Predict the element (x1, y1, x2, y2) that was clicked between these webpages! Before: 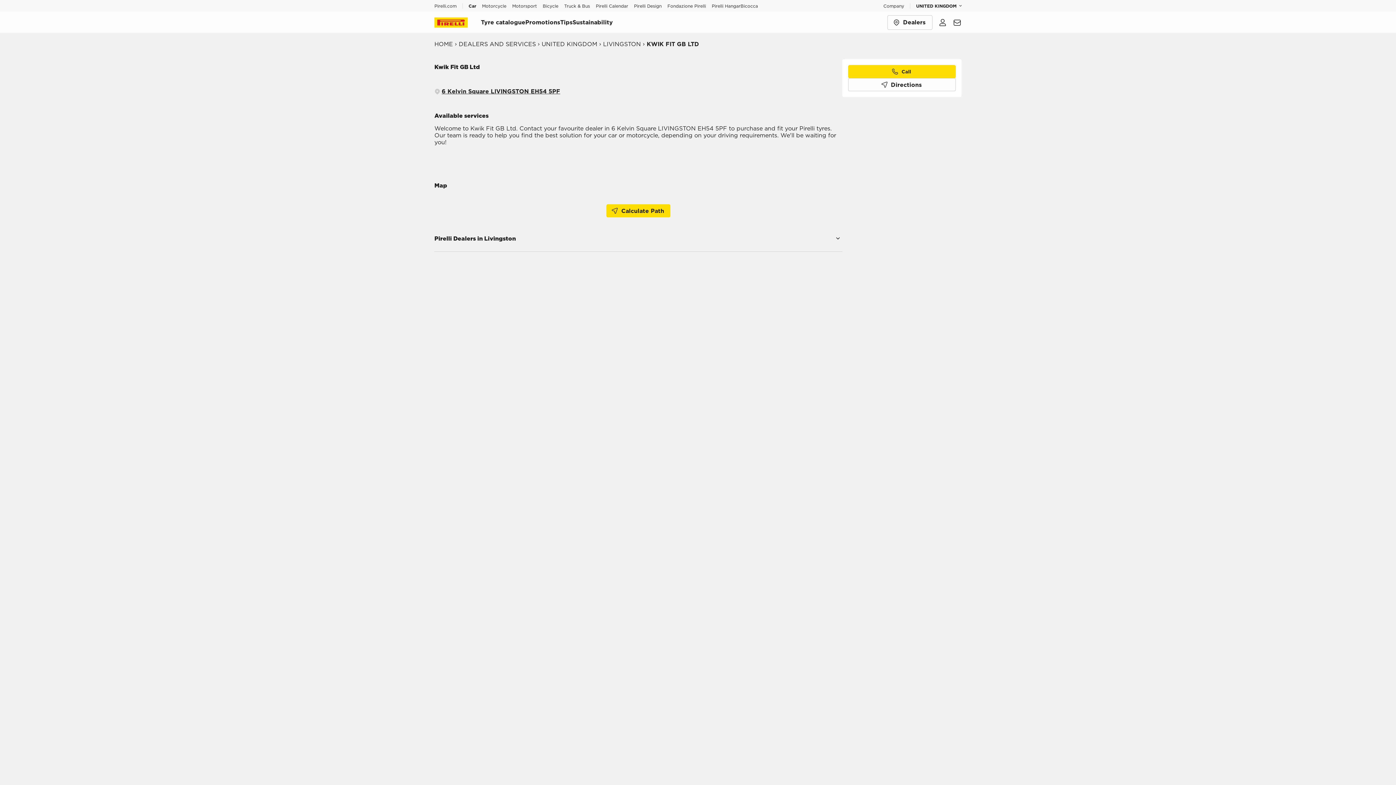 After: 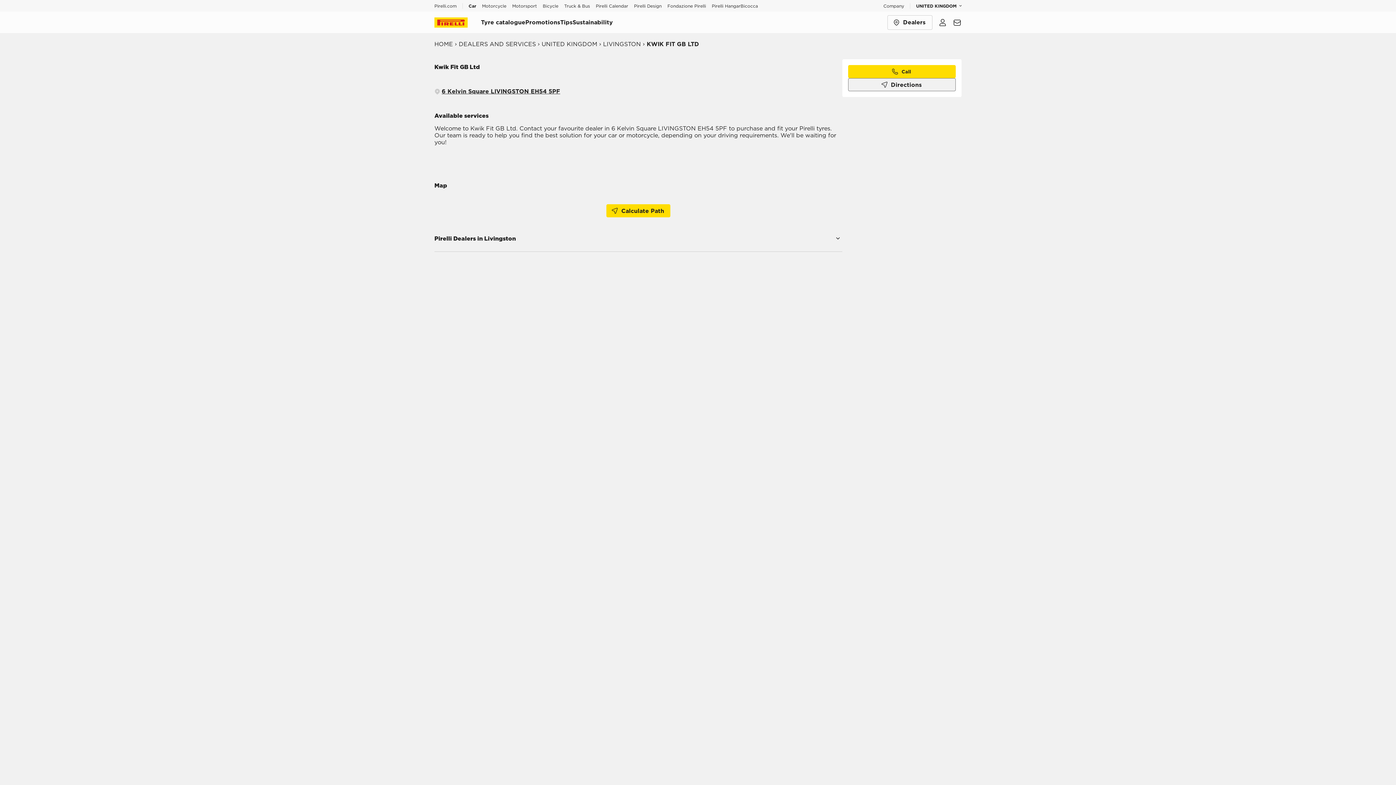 Action: label: Directions MapDirection bbox: (848, 78, 956, 91)